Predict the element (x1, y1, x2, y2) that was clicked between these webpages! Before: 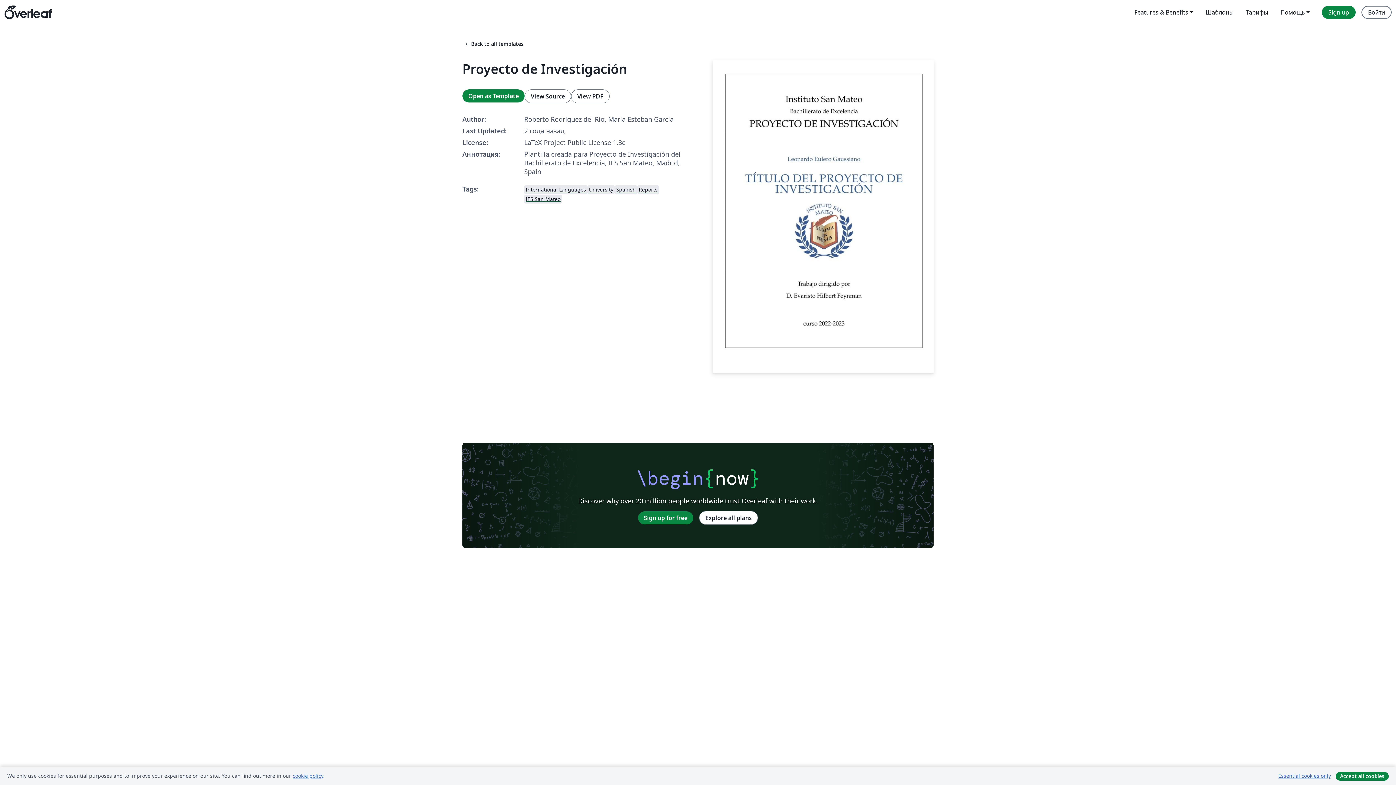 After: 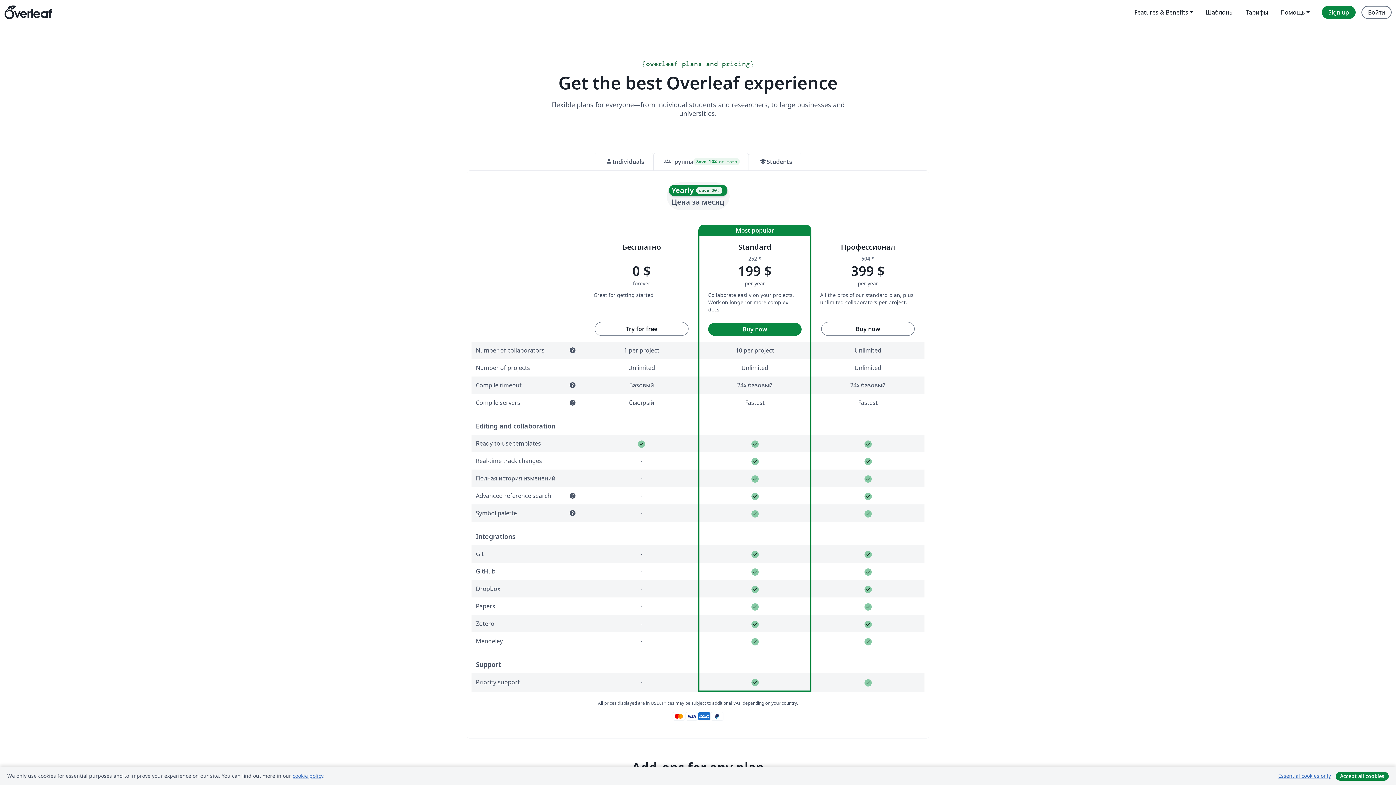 Action: label: Explore all plans bbox: (699, 511, 758, 524)